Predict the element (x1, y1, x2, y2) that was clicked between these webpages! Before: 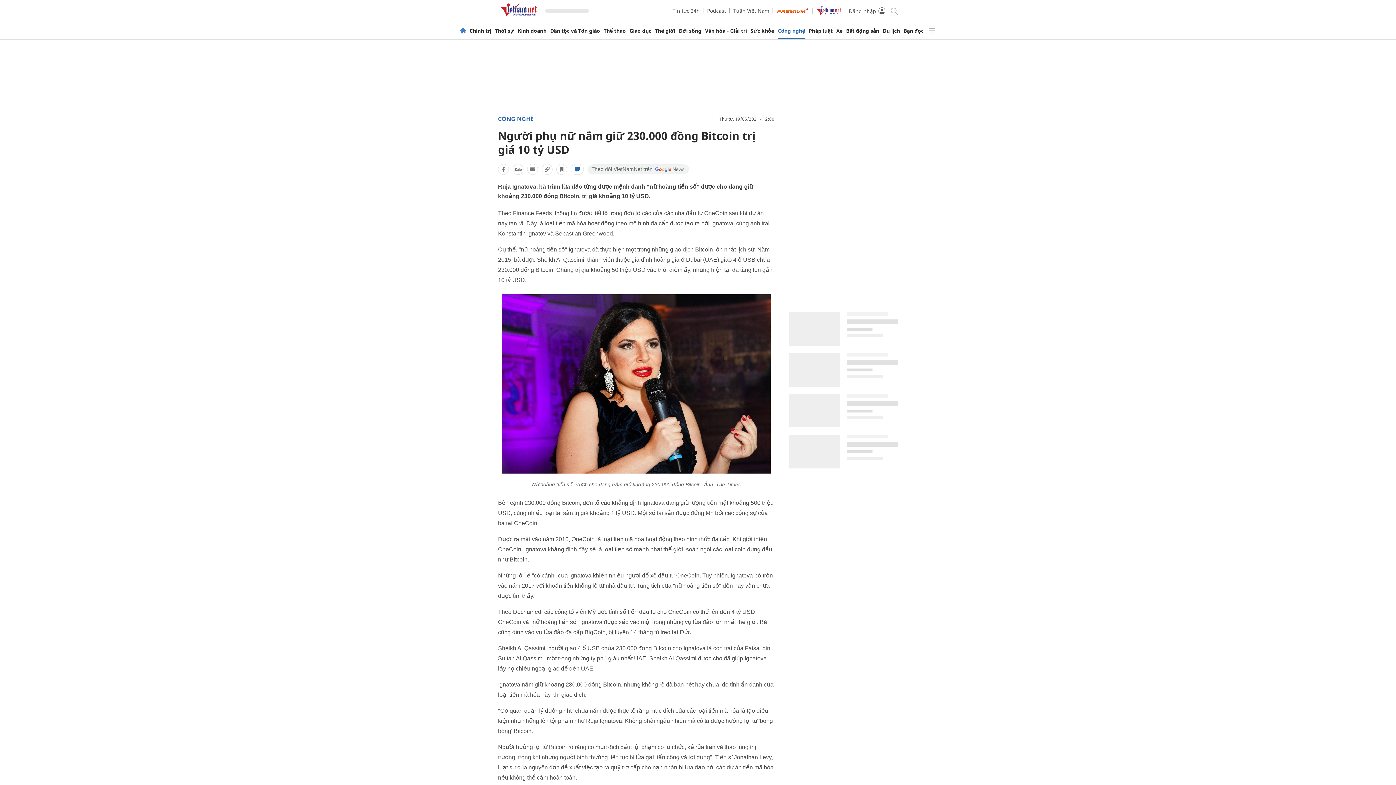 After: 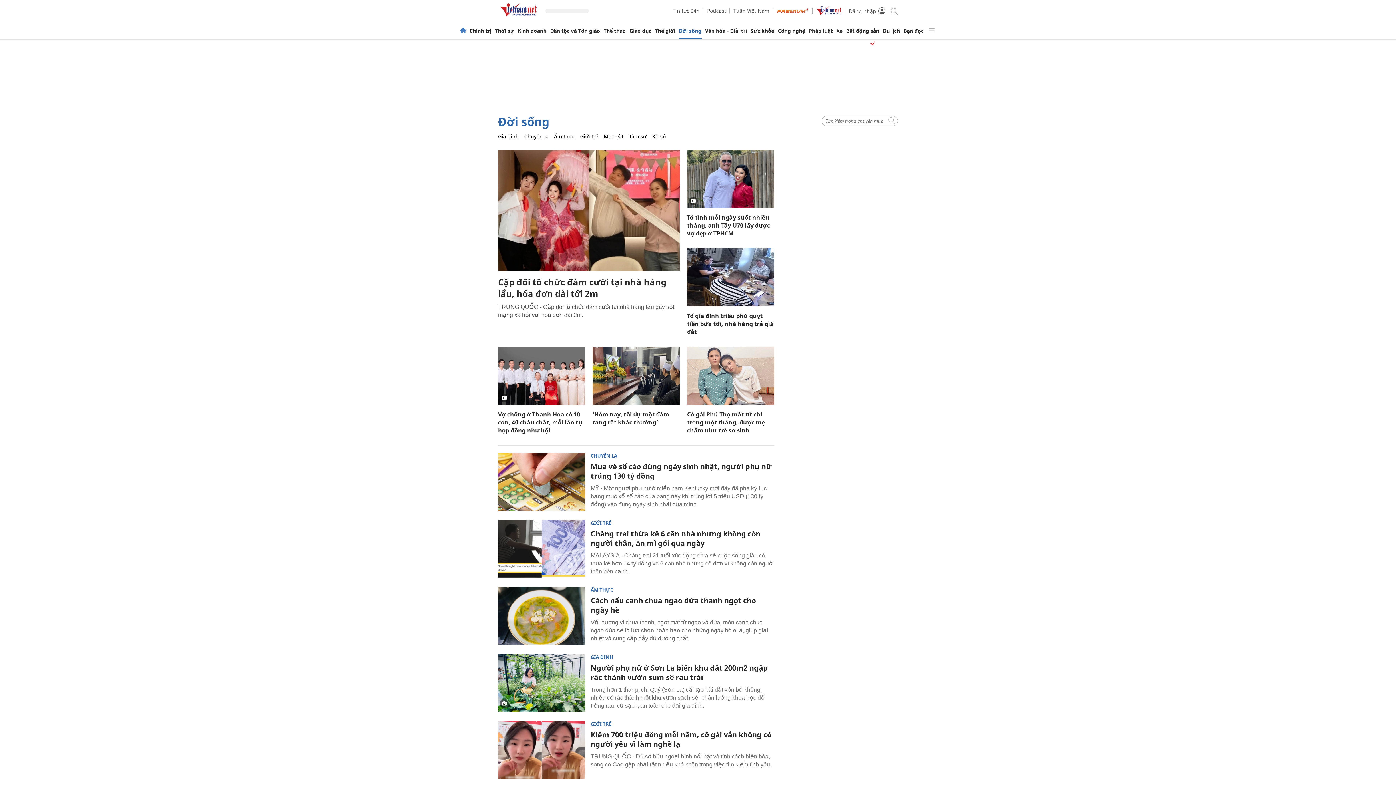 Action: bbox: (679, 28, 701, 33) label: Đời sống